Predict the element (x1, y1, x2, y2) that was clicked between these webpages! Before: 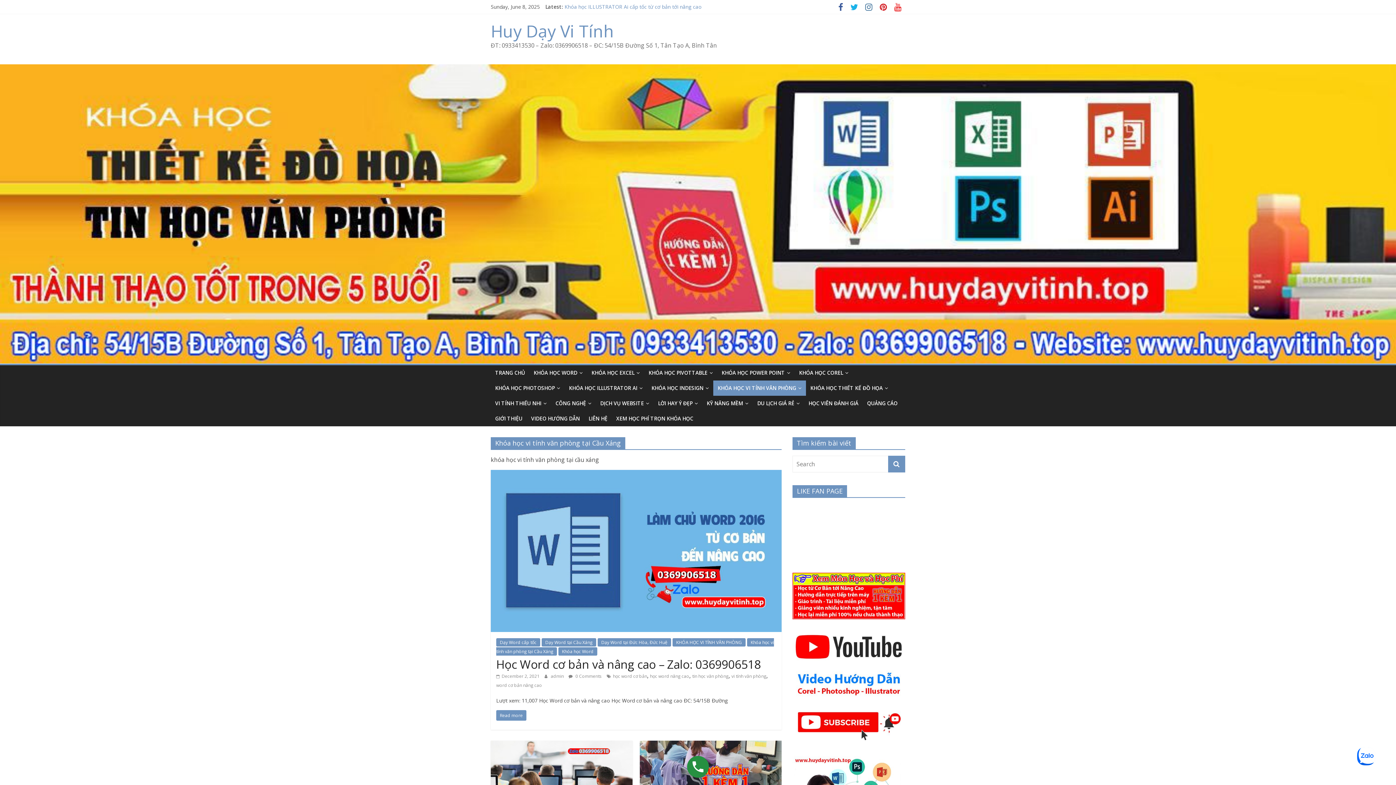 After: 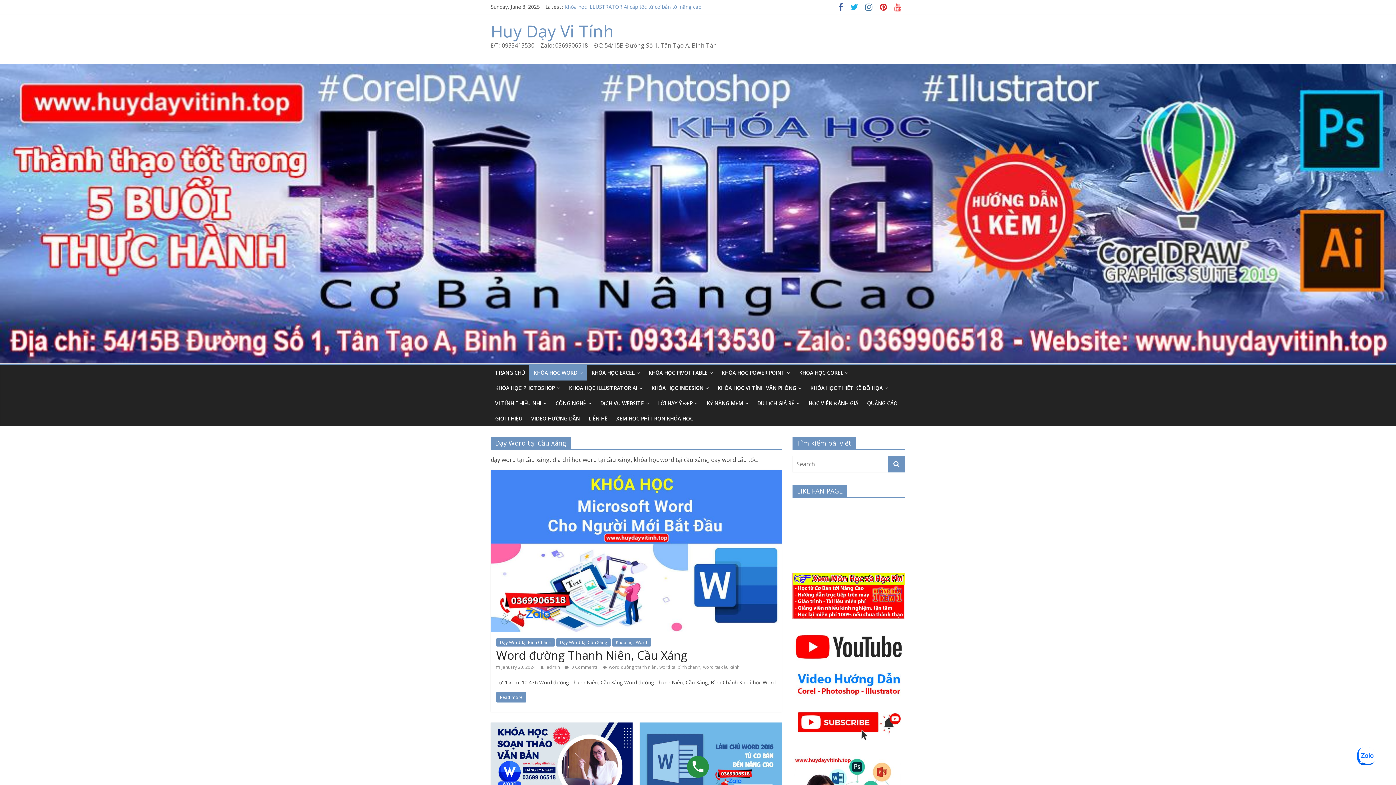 Action: label: Dạy Word tại Cầu Xáng bbox: (541, 638, 596, 646)